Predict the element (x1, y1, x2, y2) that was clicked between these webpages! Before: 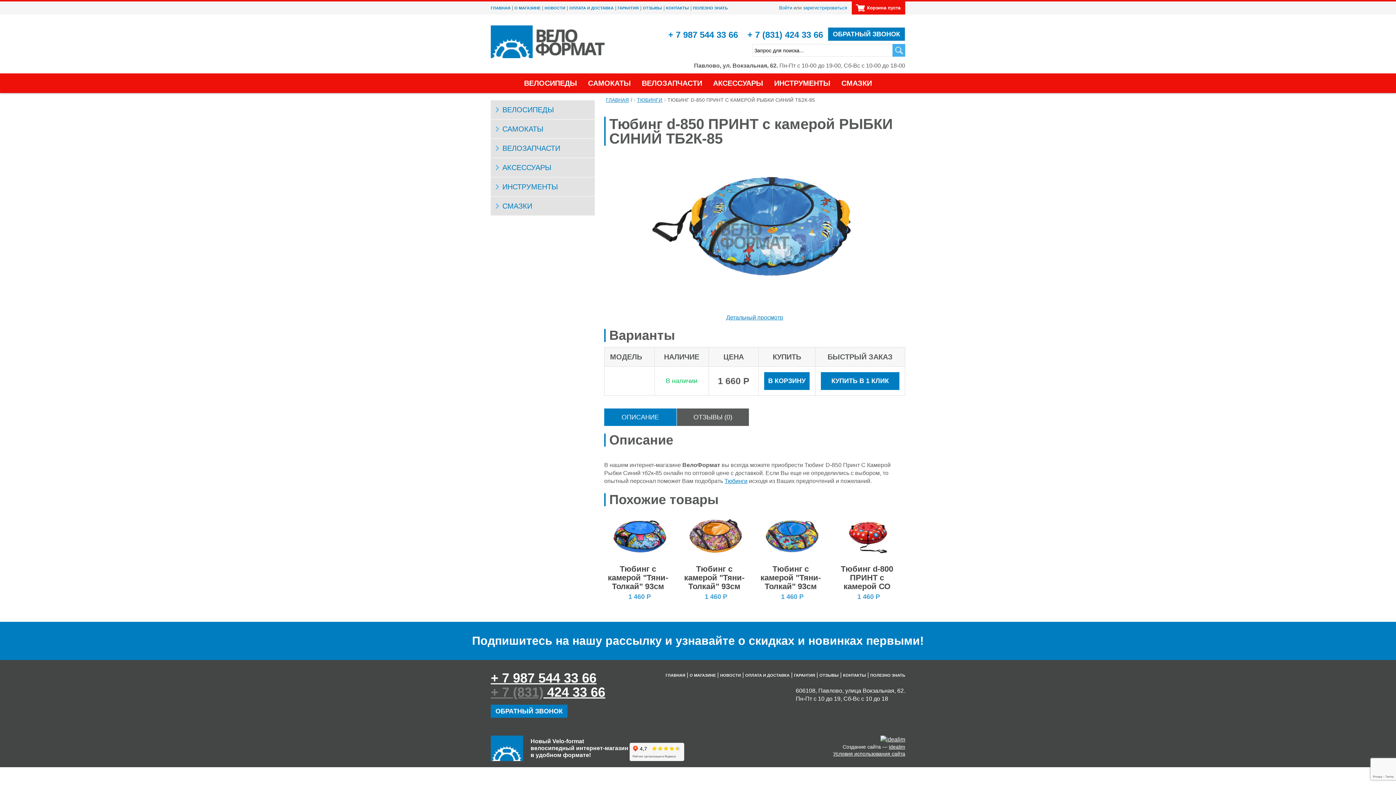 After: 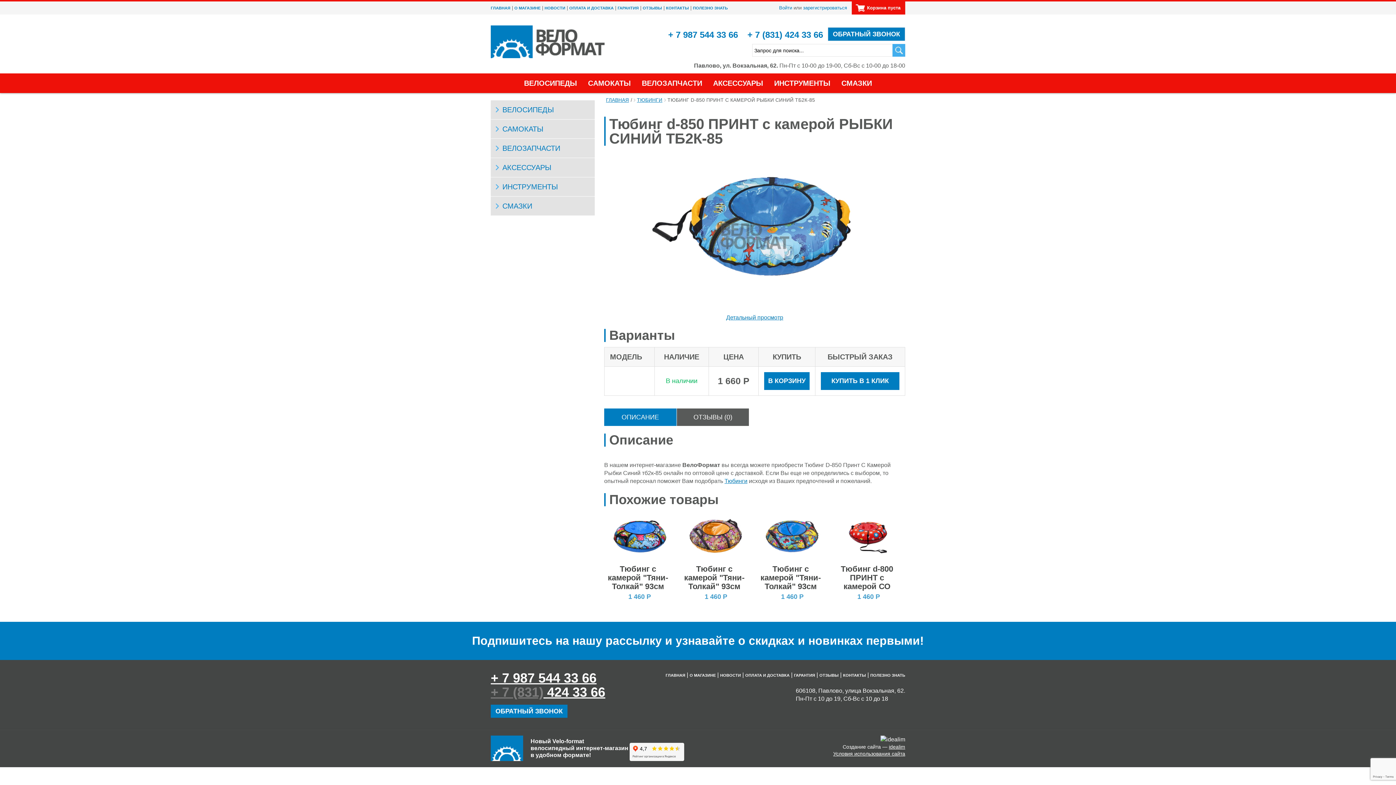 Action: bbox: (880, 736, 905, 742)